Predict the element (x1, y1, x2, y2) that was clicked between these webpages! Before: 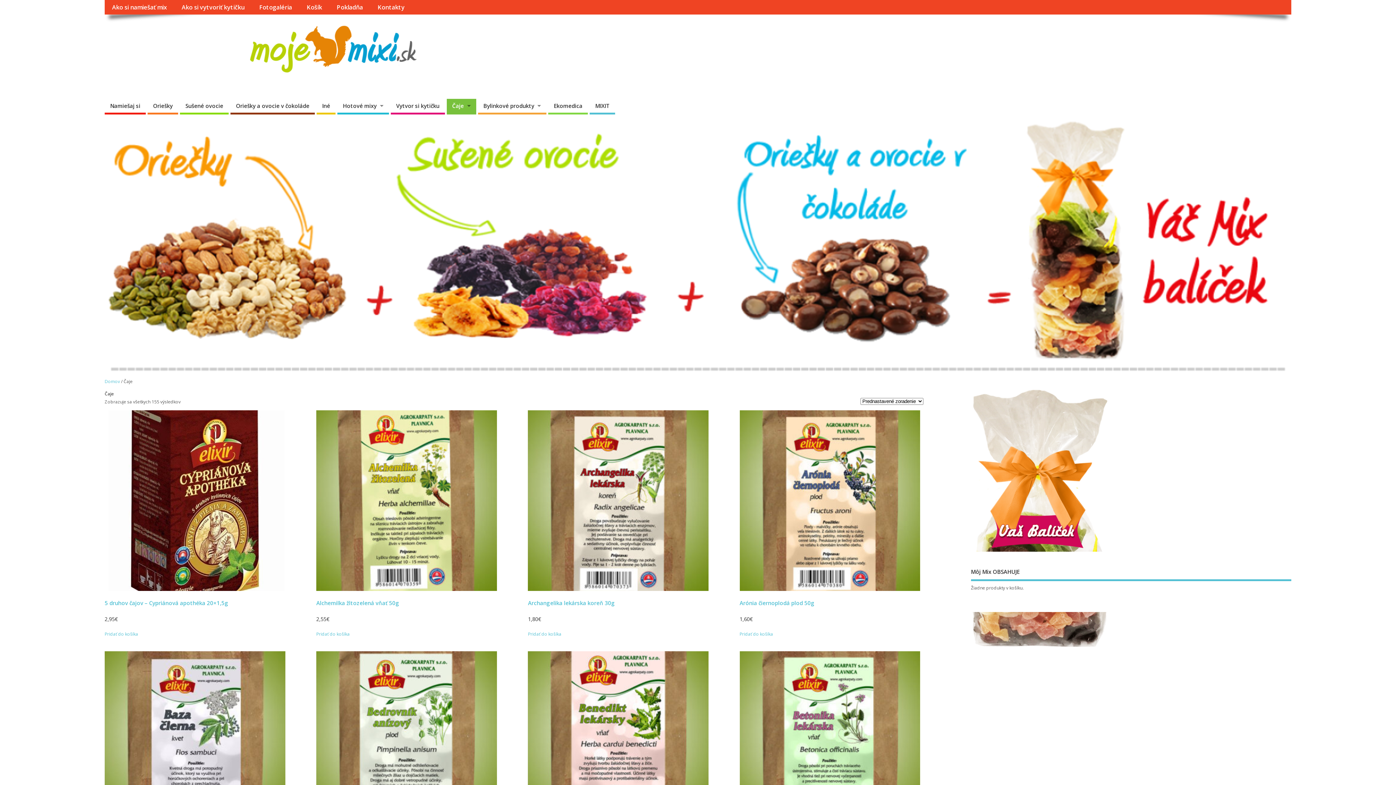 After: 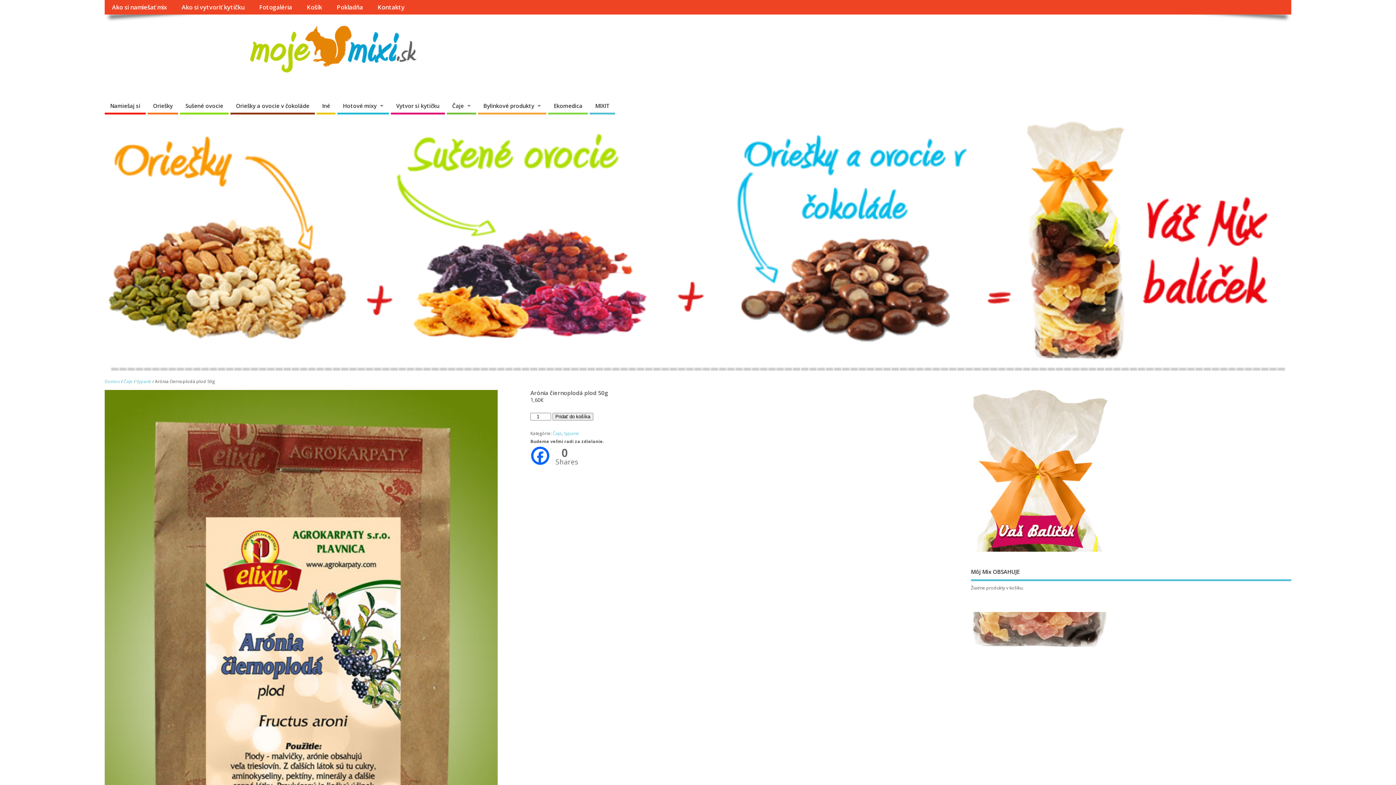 Action: bbox: (739, 410, 920, 623) label: Arónia čiernoplodá plod 50g
1,60€